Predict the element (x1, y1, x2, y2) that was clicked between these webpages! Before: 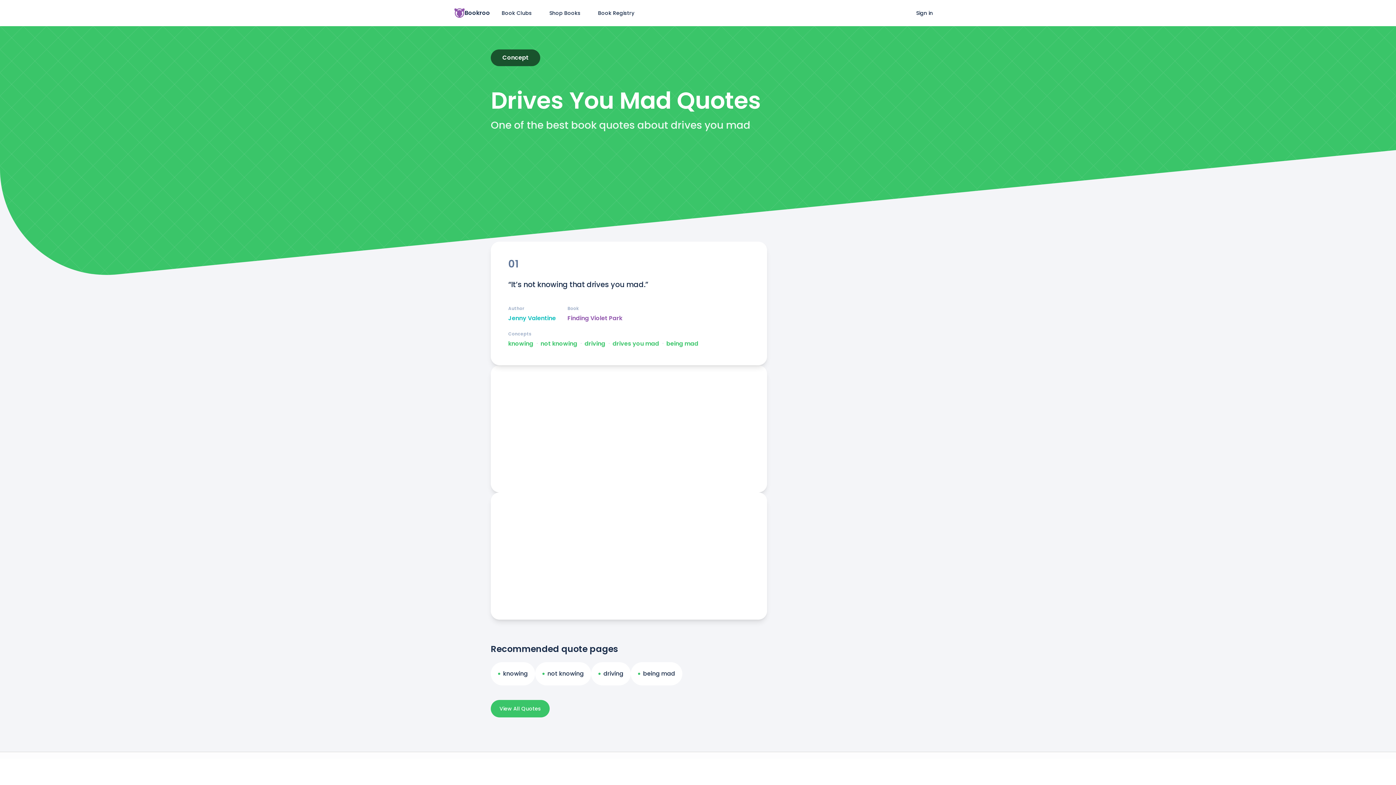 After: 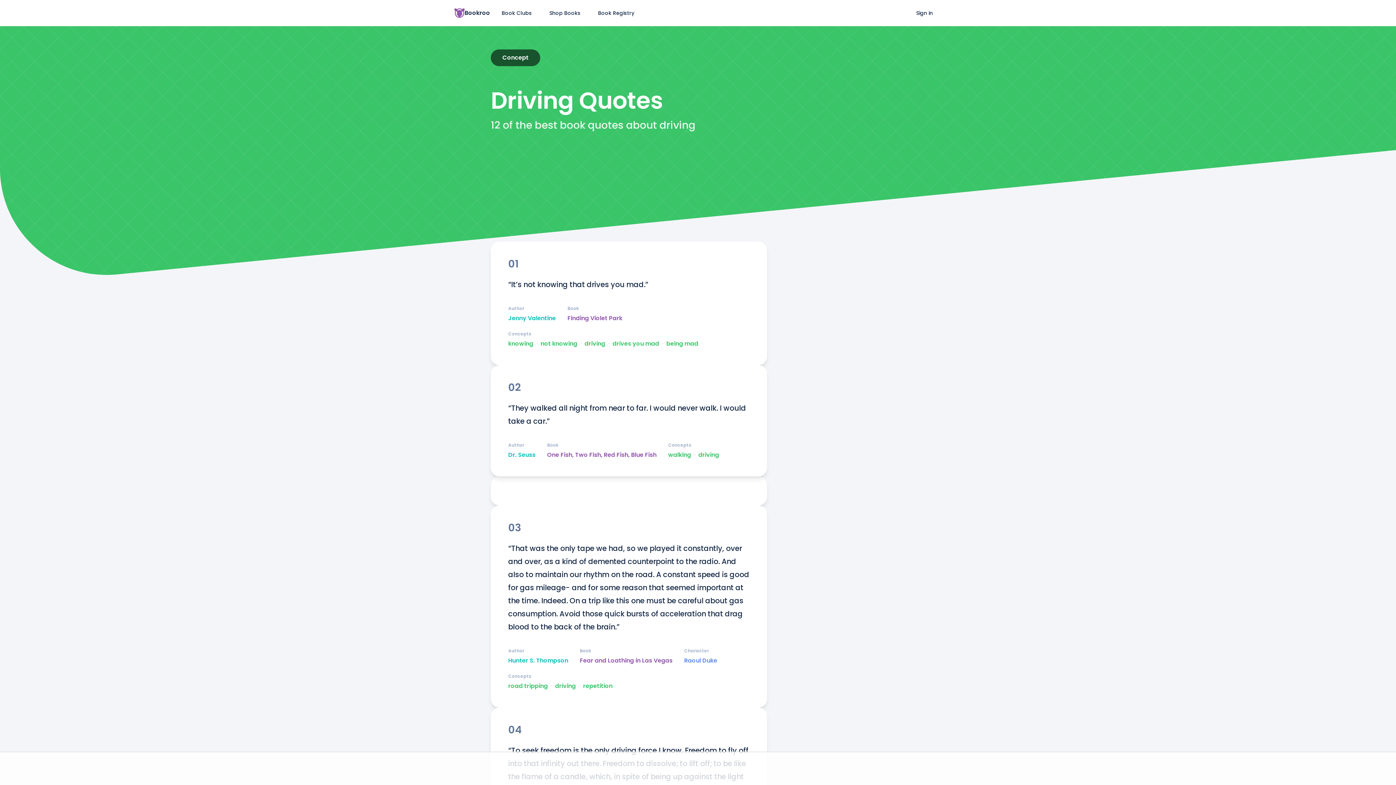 Action: bbox: (584, 340, 605, 348) label: driving